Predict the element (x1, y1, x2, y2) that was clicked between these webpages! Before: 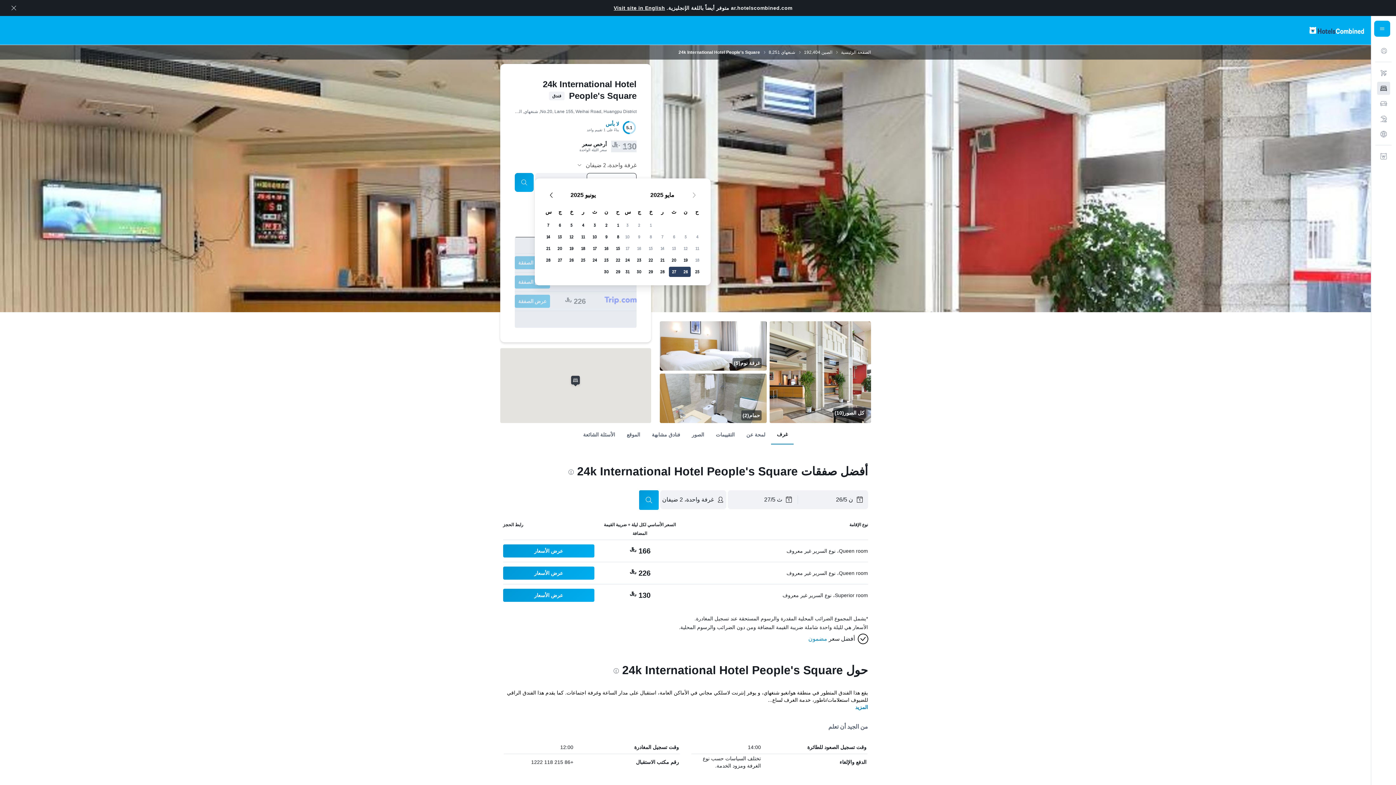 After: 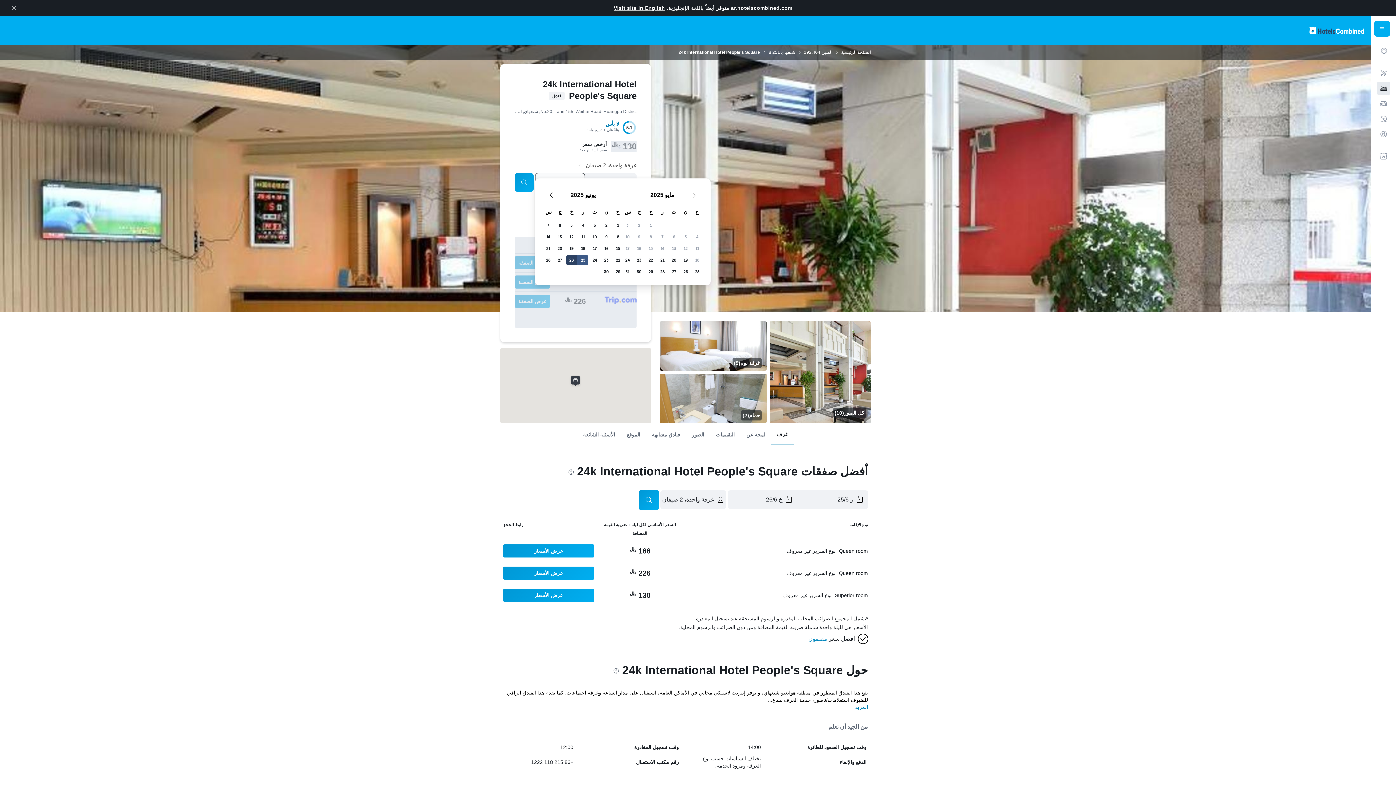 Action: label: يونيو 25 2025 bbox: (577, 254, 589, 266)